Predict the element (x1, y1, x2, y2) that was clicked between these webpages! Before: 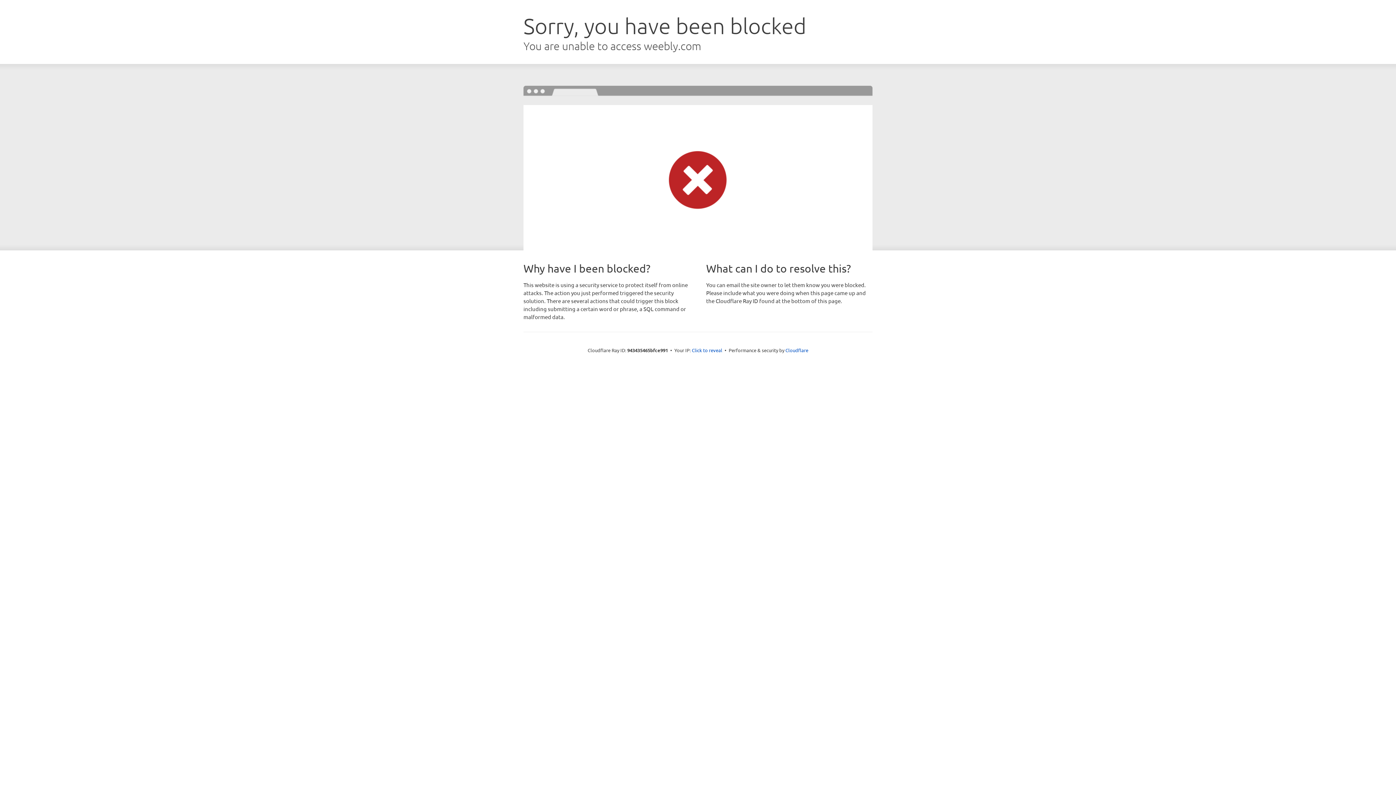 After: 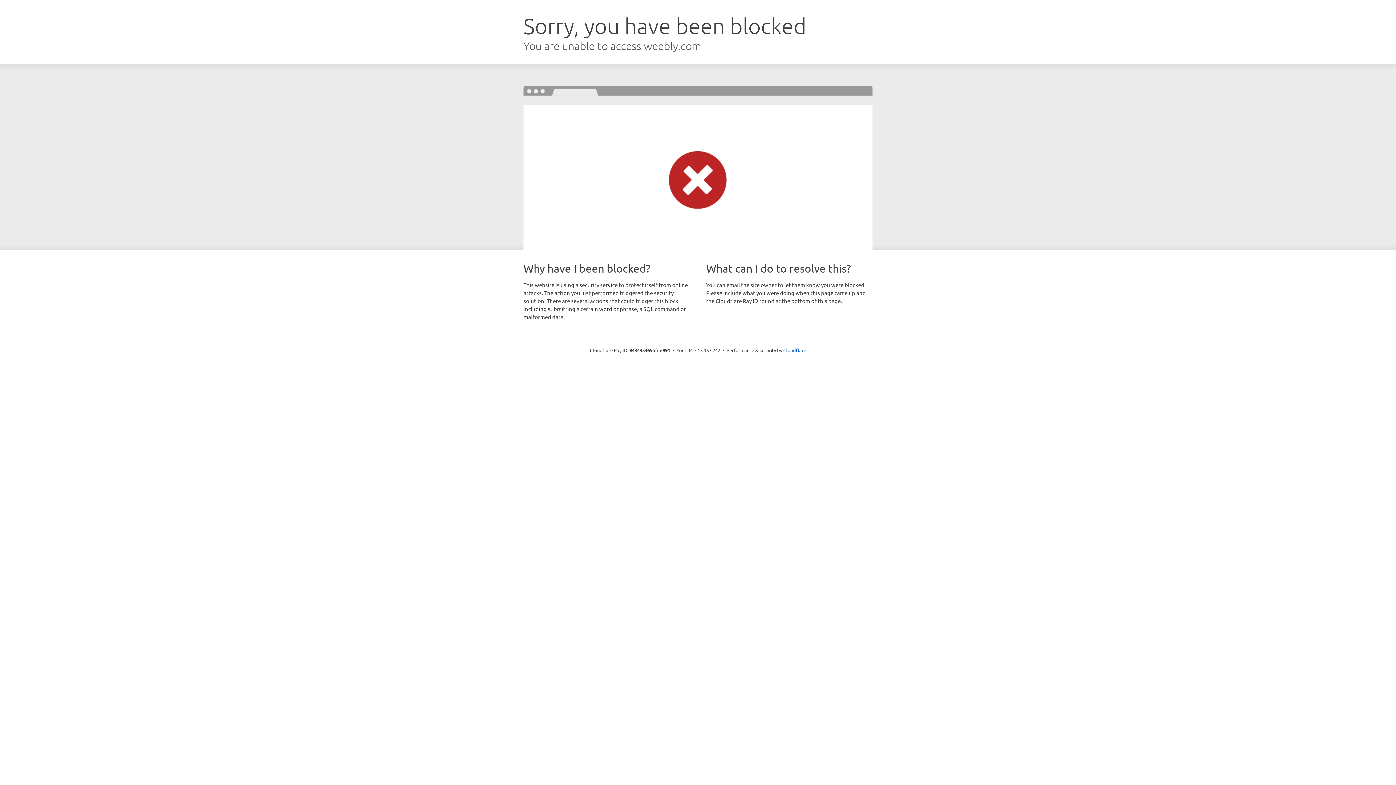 Action: bbox: (692, 346, 722, 353) label: Click to reveal